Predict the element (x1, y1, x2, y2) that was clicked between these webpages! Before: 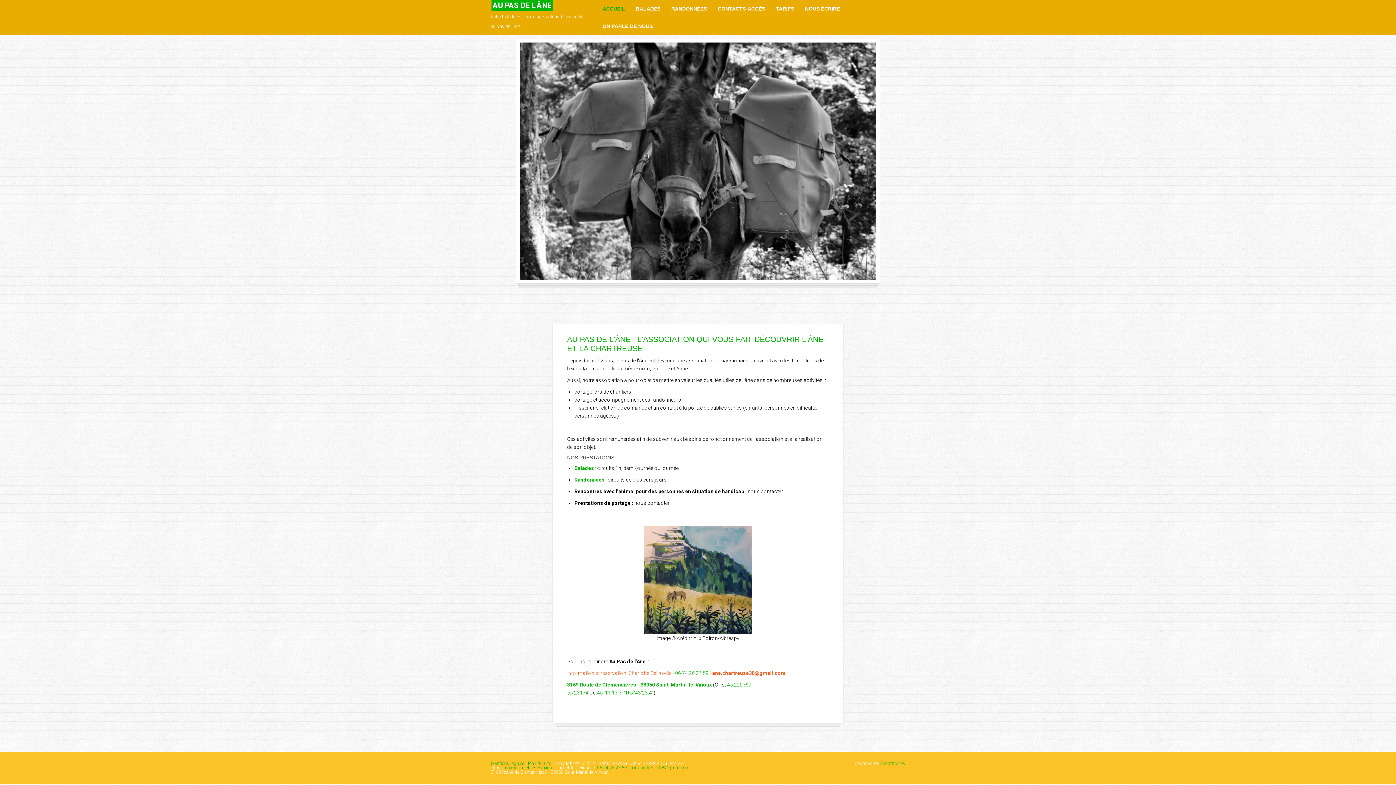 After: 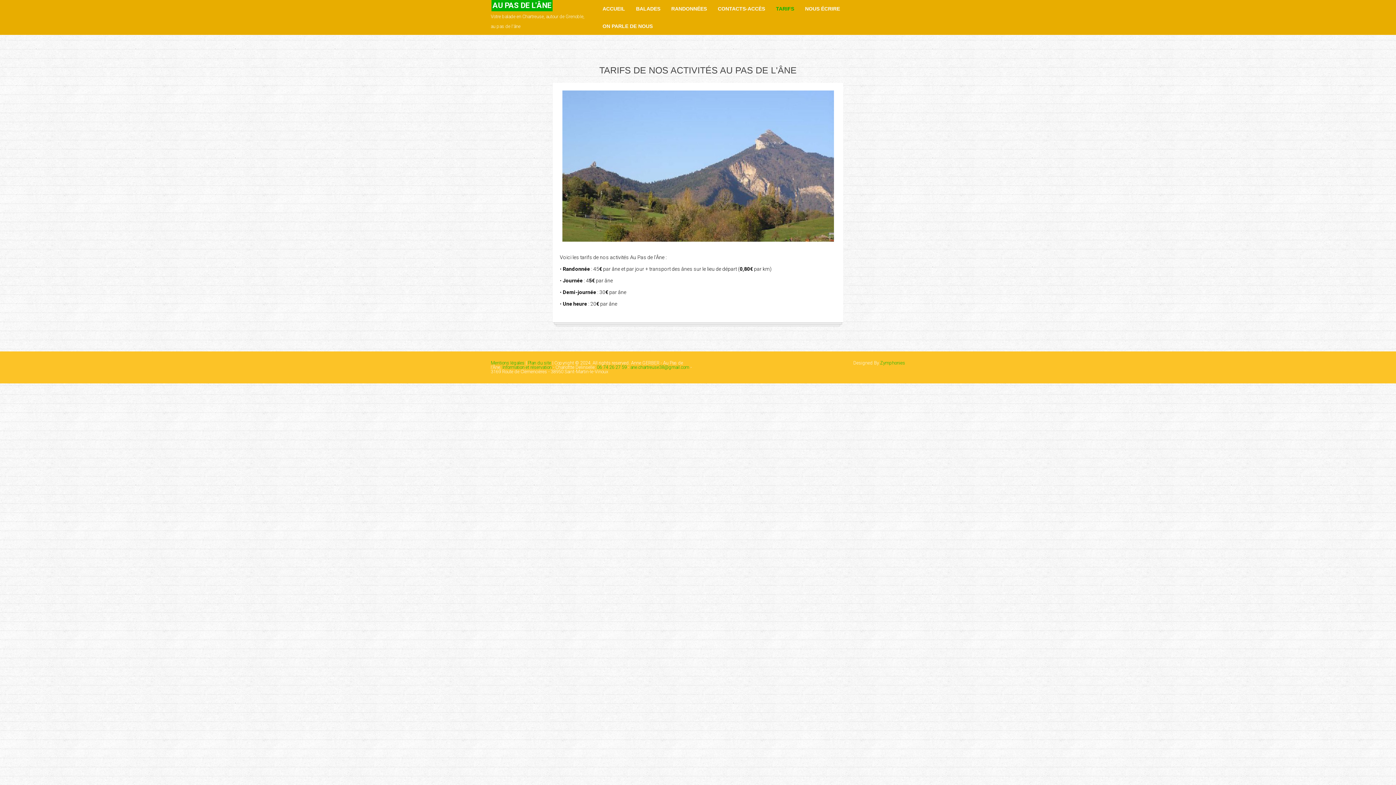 Action: label: TARIFS bbox: (770, 0, 799, 17)